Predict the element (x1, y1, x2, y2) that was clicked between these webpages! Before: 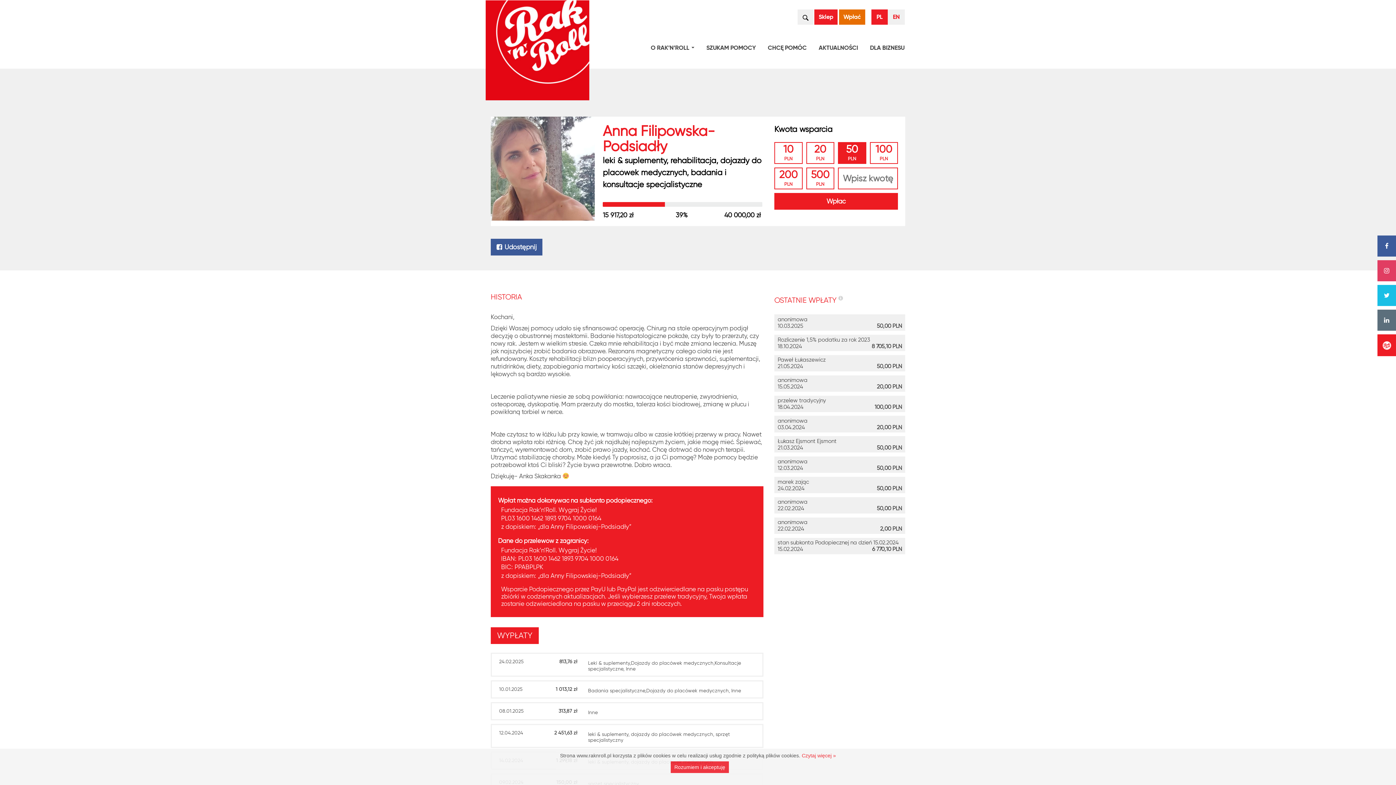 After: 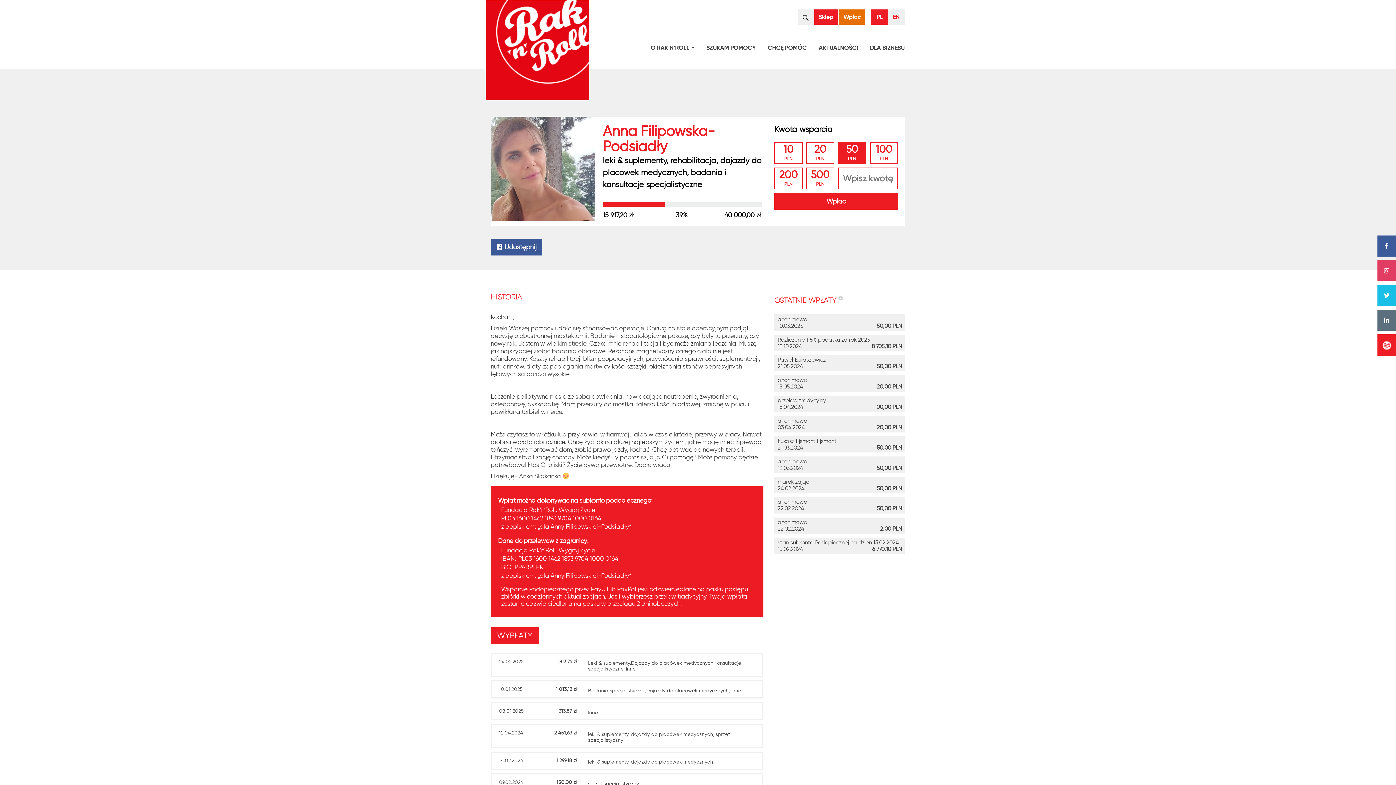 Action: bbox: (670, 761, 729, 773) label: Rozumiem i akceptuję